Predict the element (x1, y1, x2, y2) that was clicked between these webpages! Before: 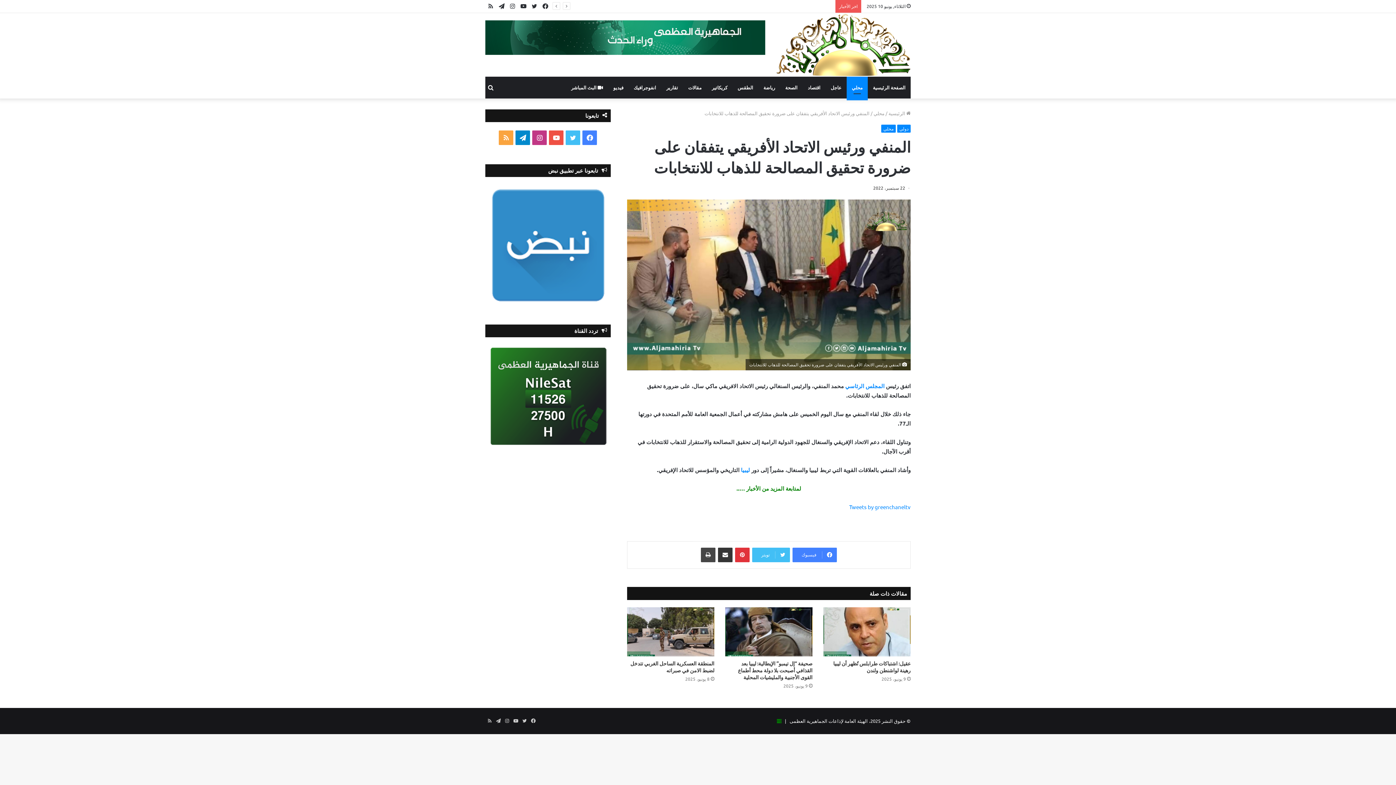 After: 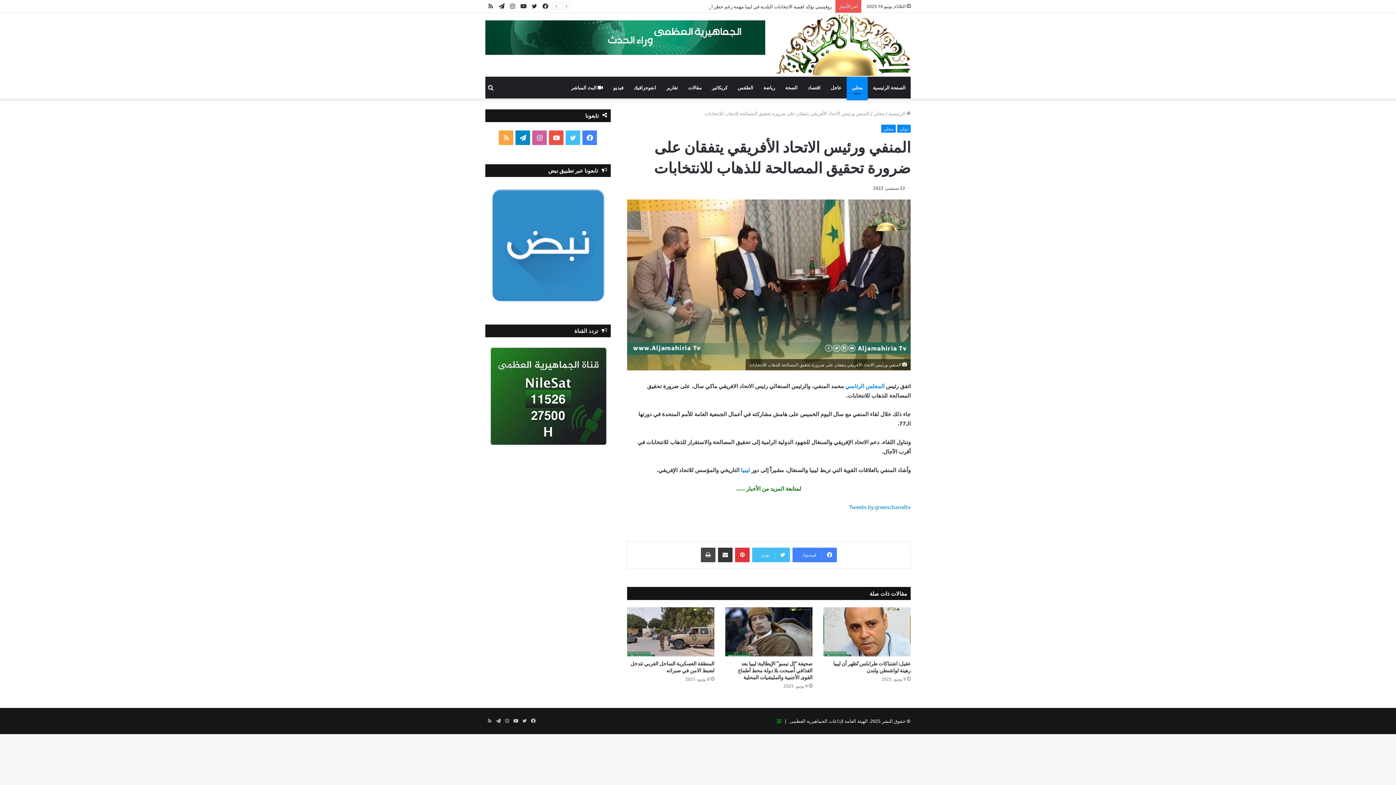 Action: bbox: (532, 130, 547, 145) label: انستقرام